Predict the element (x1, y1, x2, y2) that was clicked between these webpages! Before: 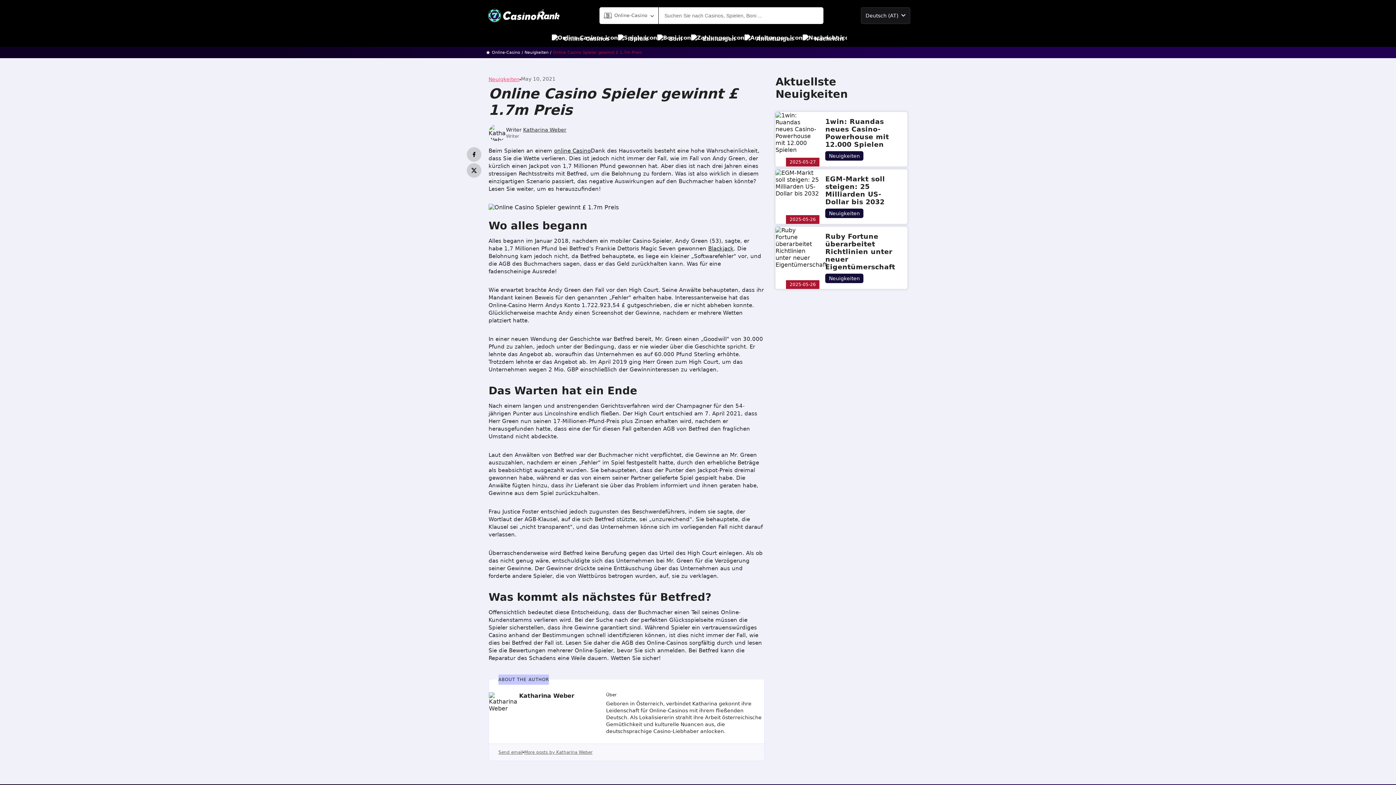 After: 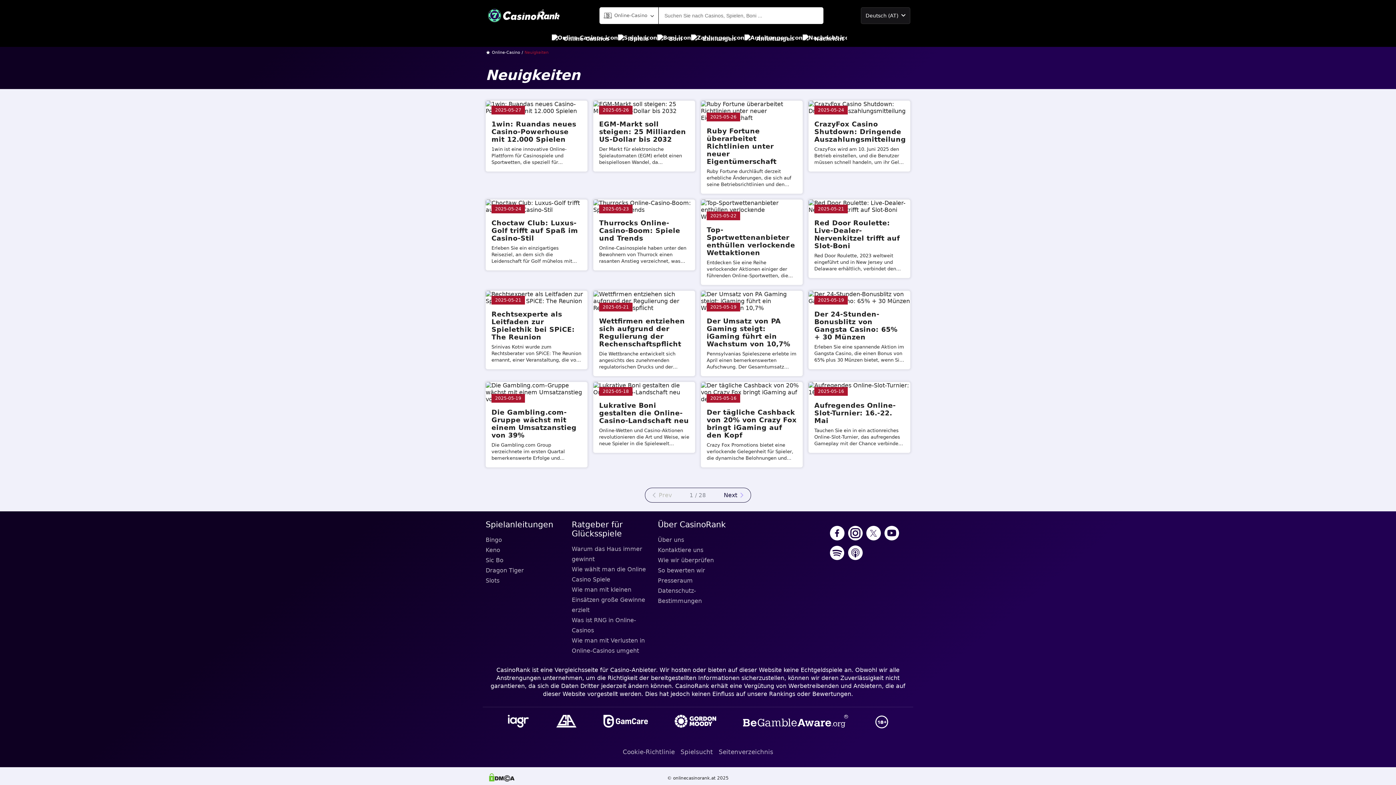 Action: bbox: (488, 76, 519, 82) label: Neuigkeiten